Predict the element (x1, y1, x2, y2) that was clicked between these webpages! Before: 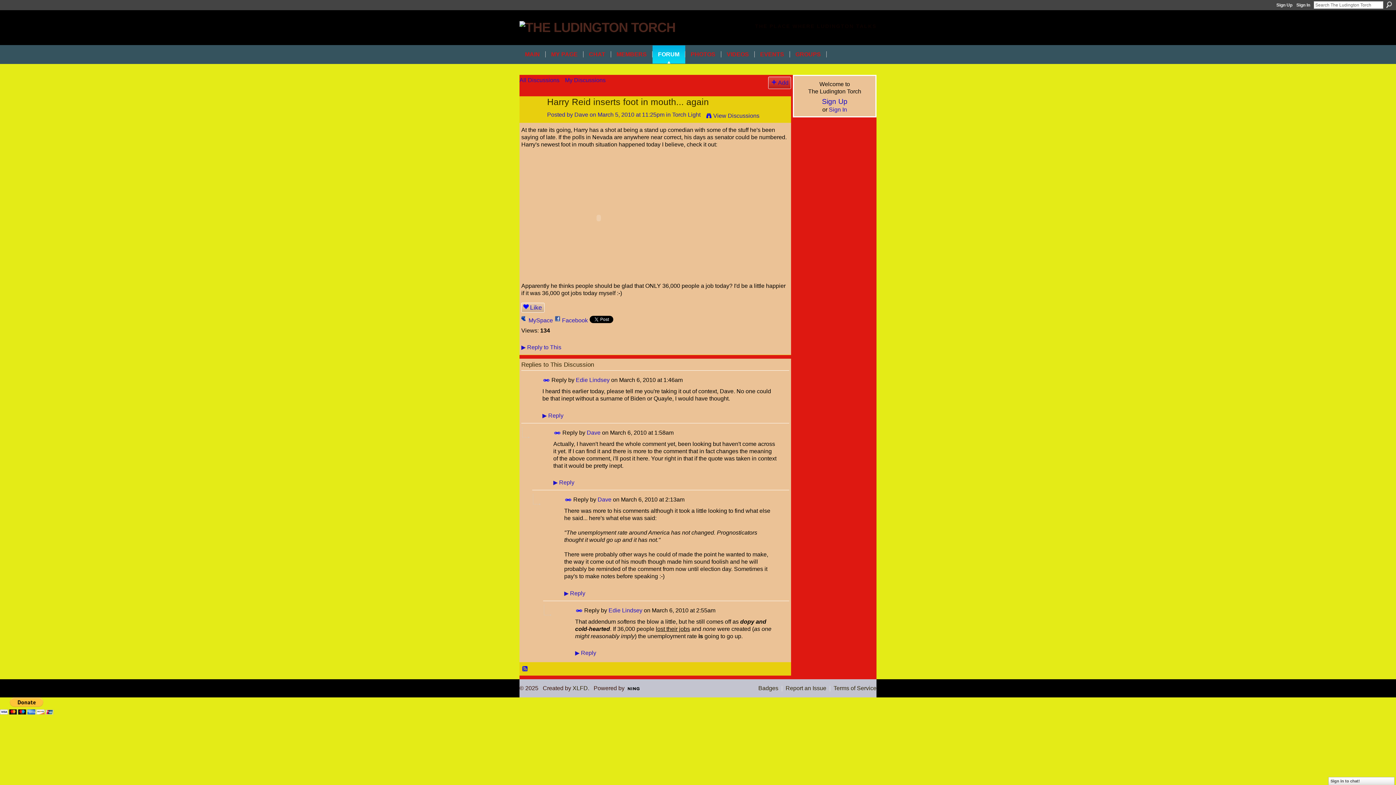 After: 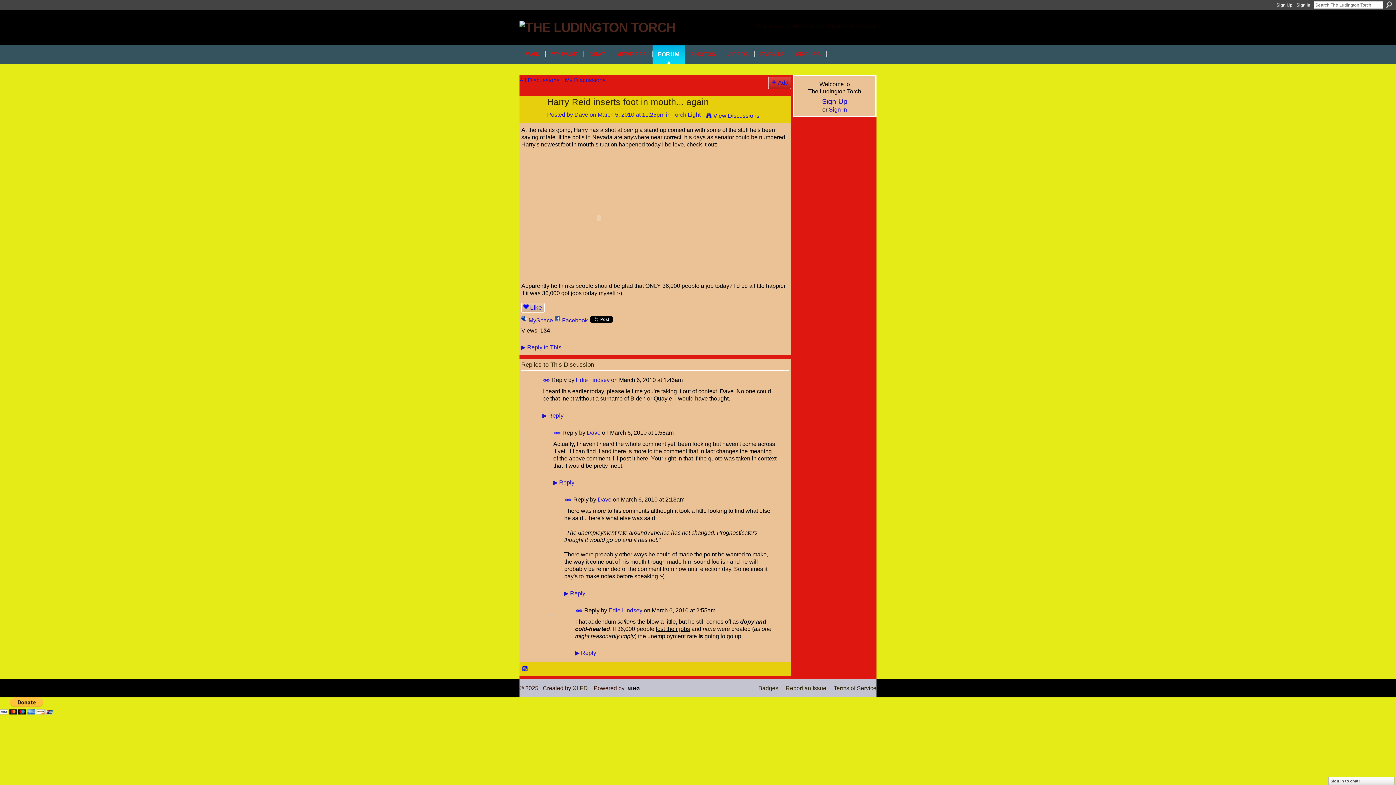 Action: bbox: (588, 111, 672, 117) label:  on March 5, 2010 at 11:25pm in 